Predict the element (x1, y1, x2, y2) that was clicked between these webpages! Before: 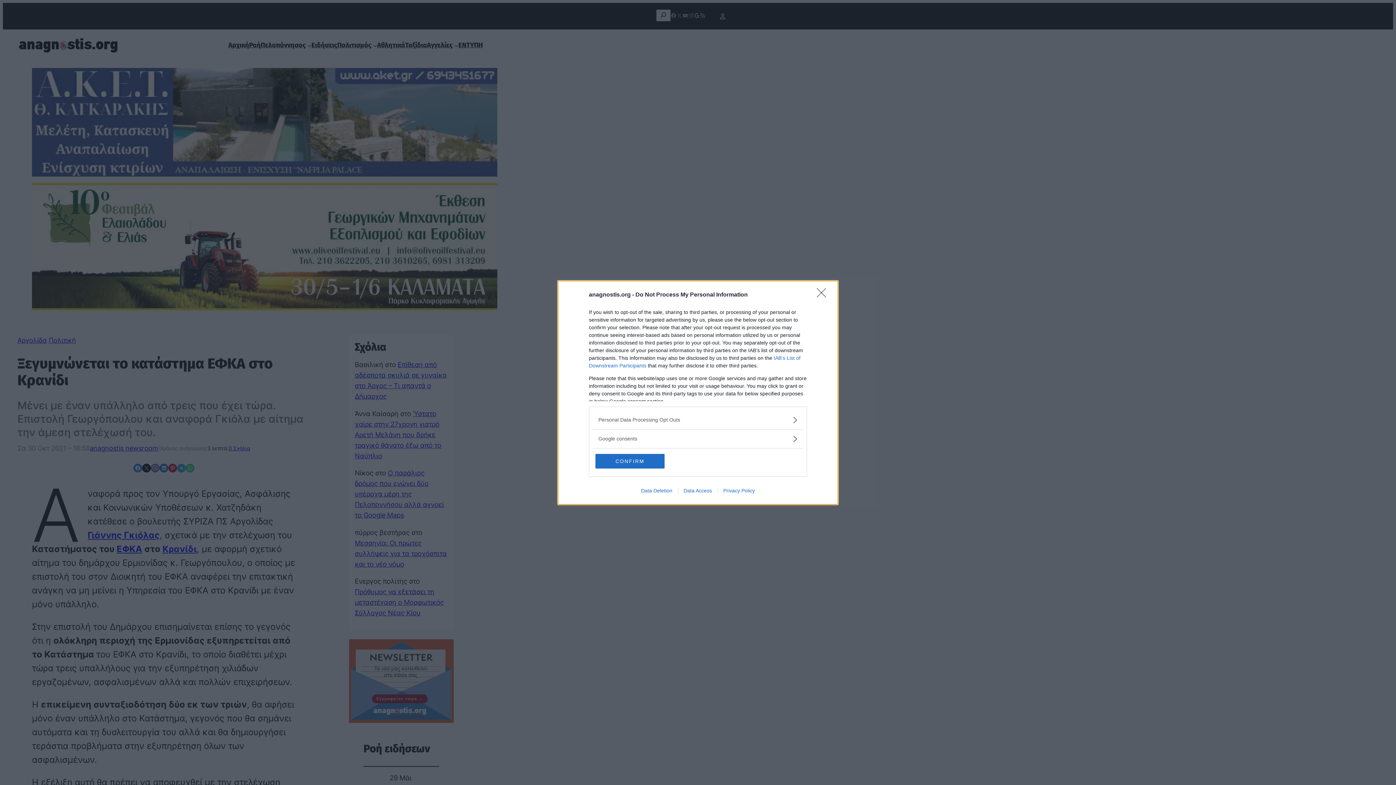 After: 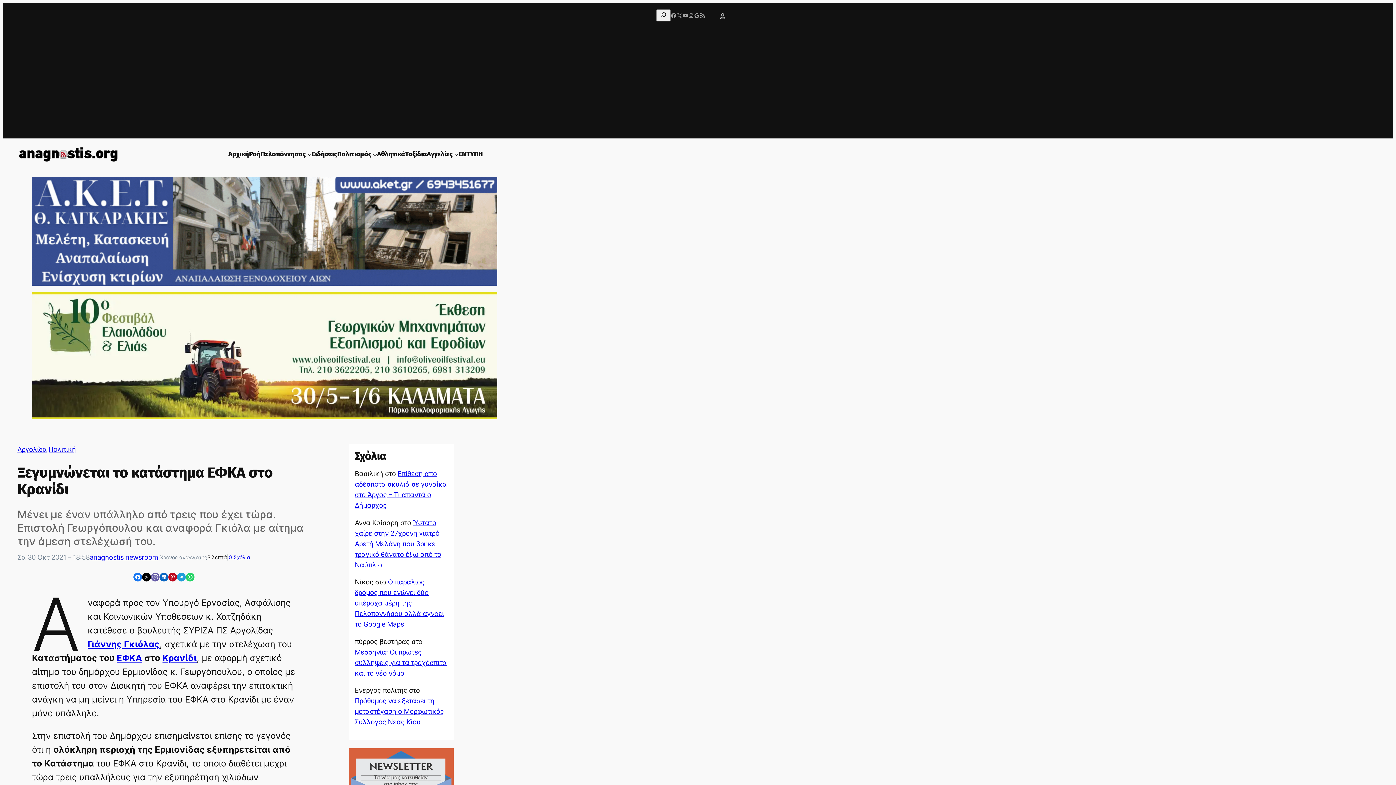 Action: bbox: (595, 454, 664, 468) label: CONFIRM